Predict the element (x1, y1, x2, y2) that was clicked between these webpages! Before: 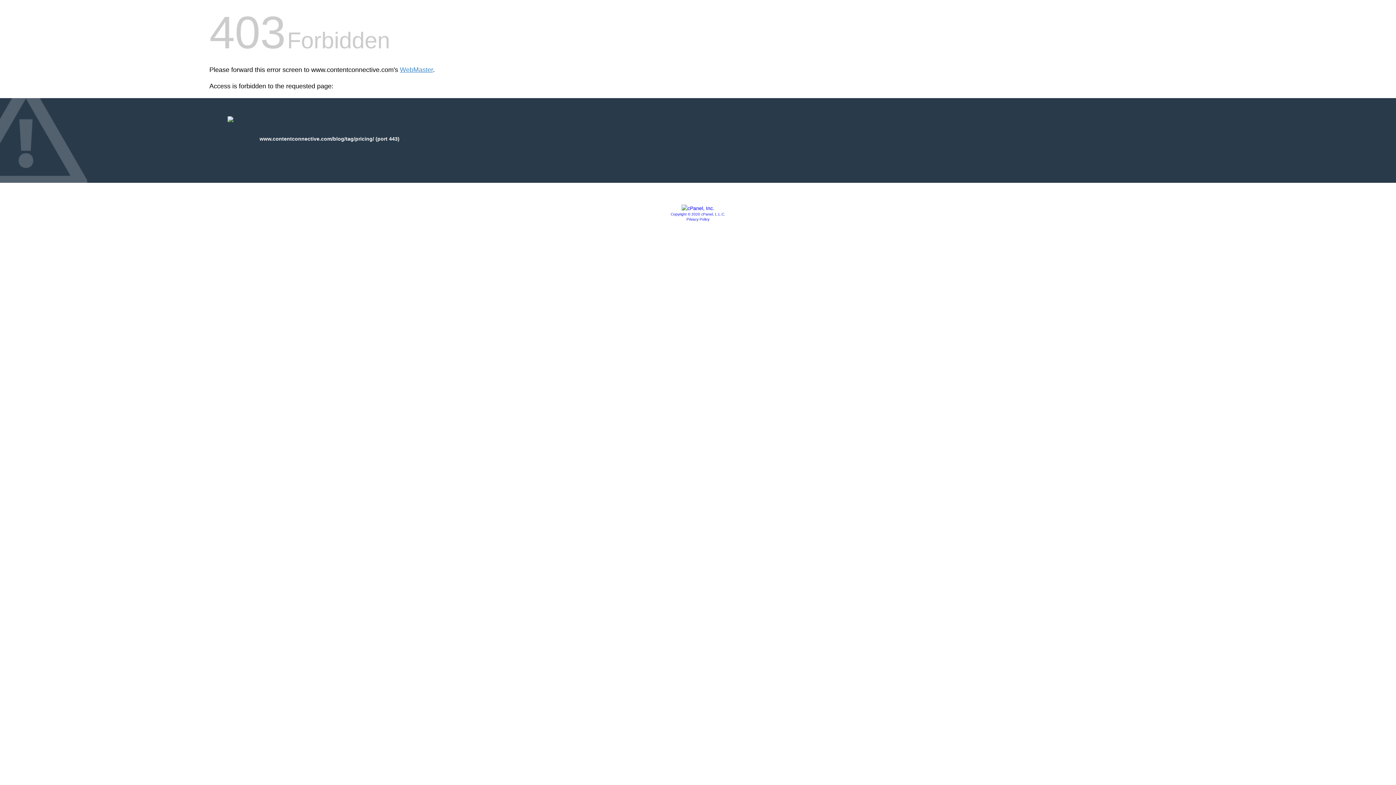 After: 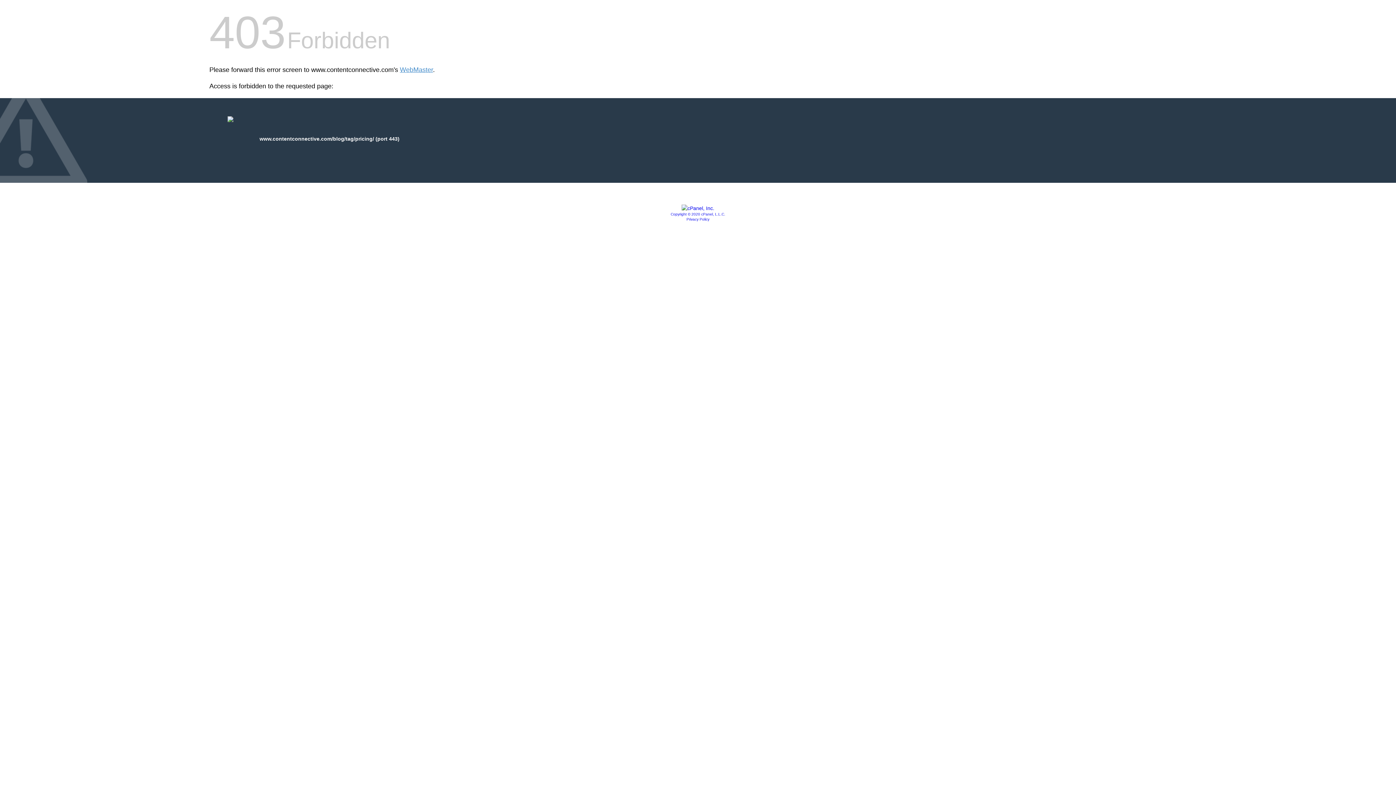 Action: label: Copyright © 2020 cPanel, L.L.C. bbox: (670, 212, 725, 216)